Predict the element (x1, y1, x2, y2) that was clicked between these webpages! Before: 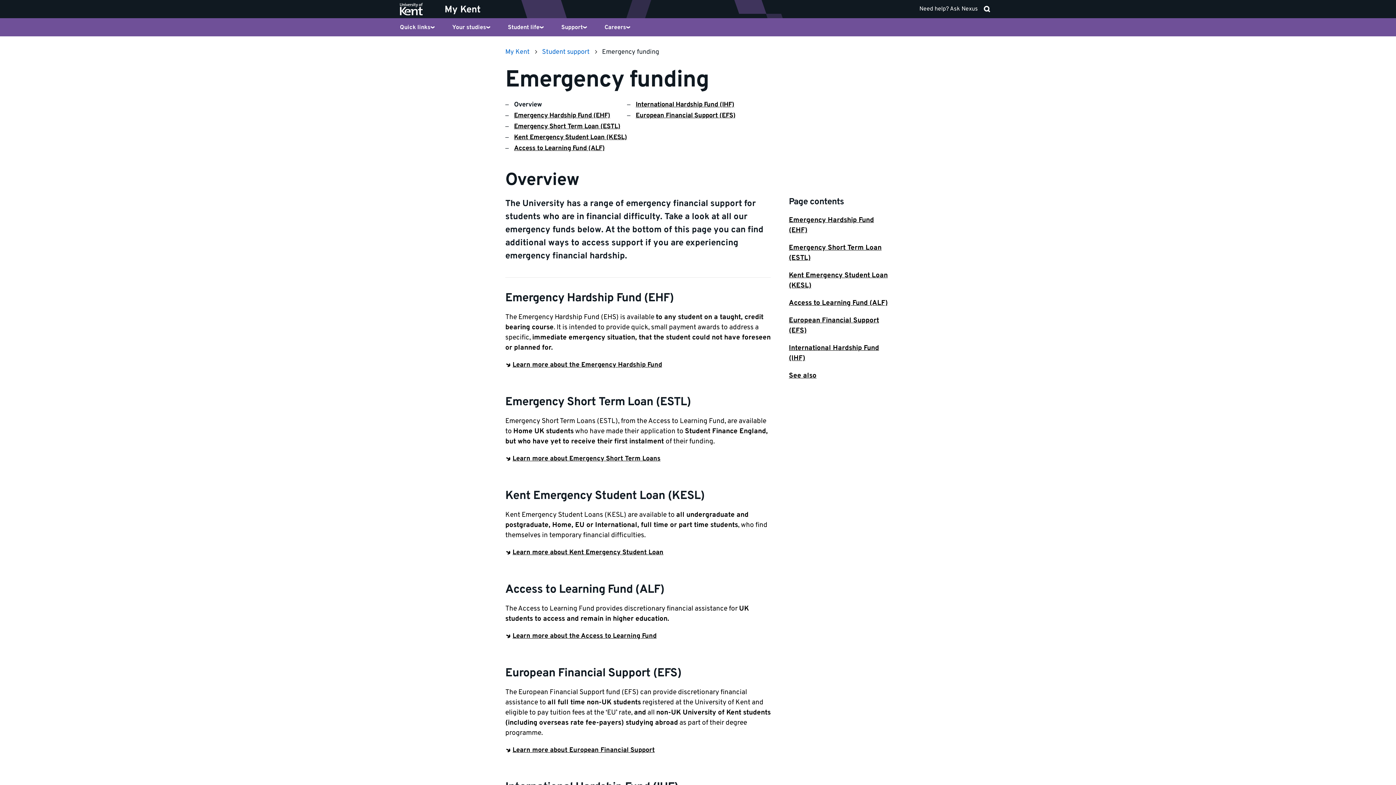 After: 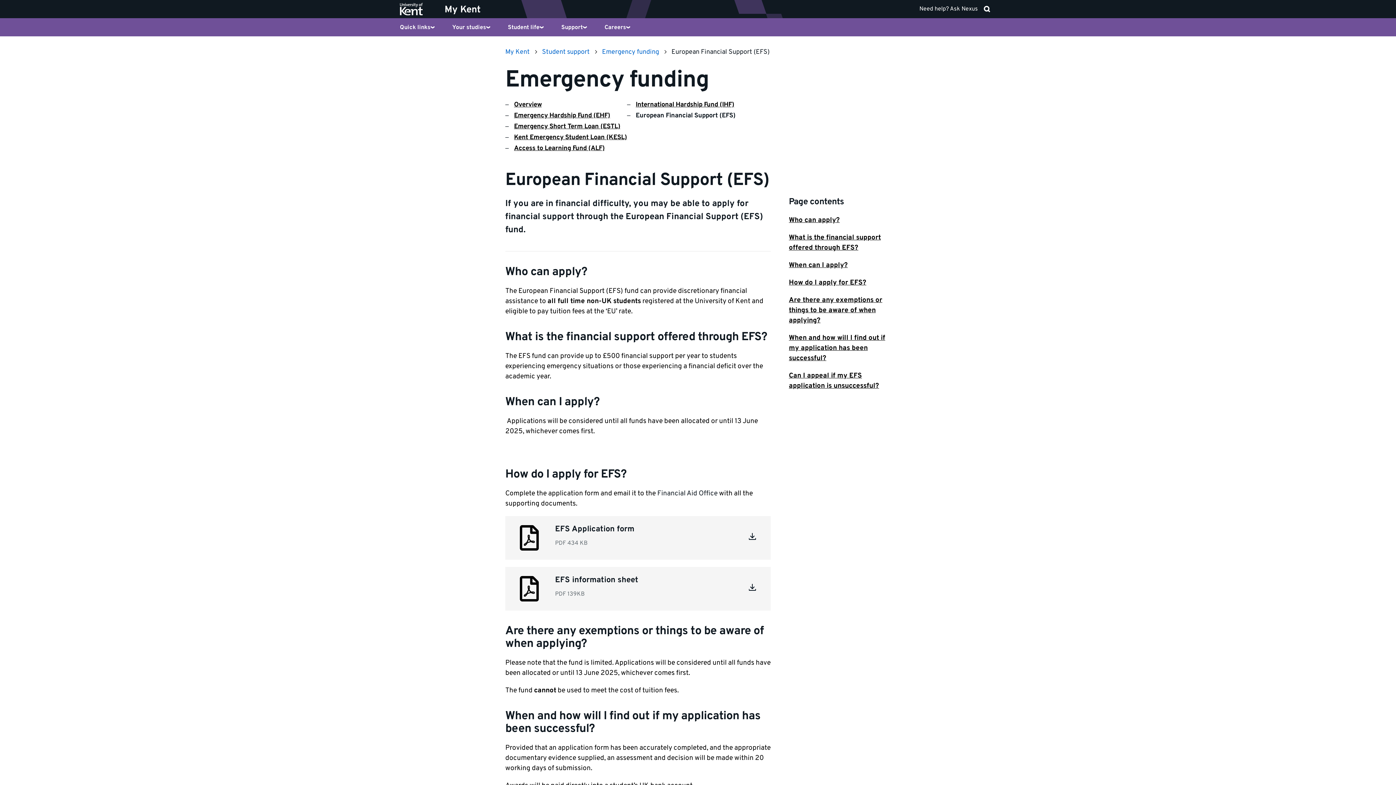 Action: bbox: (505, 745, 654, 755) label: Learn more about European Financial Support